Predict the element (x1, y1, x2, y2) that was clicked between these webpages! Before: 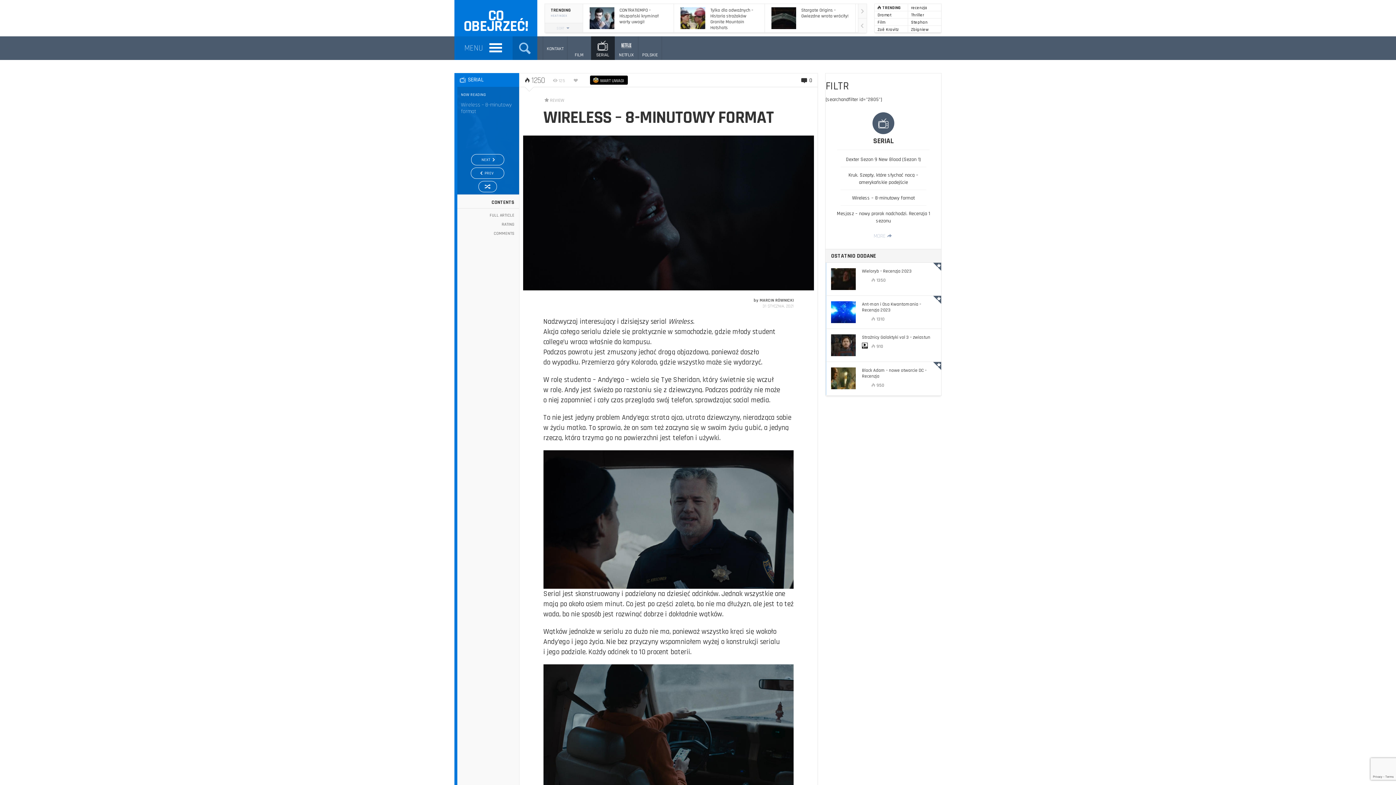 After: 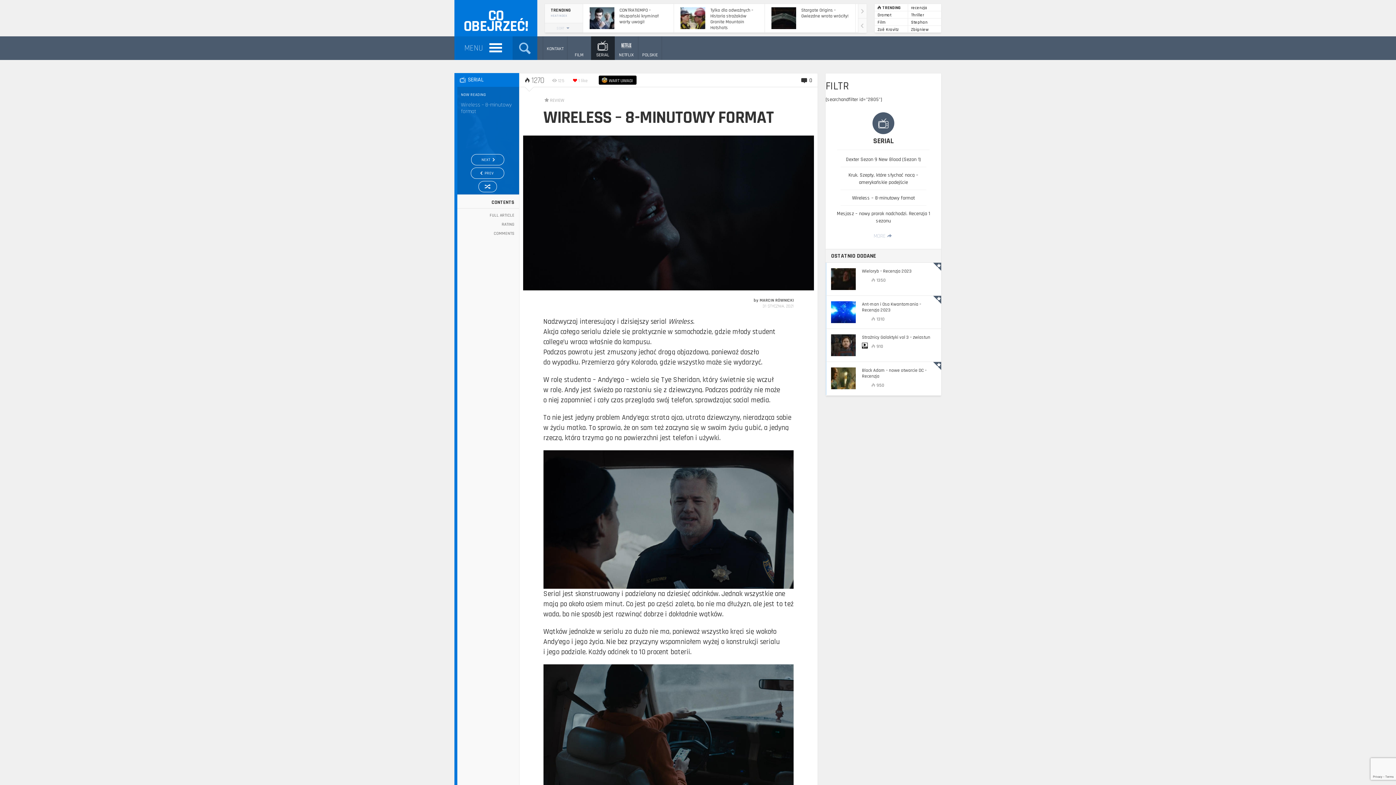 Action: bbox: (572, 77, 579, 84)